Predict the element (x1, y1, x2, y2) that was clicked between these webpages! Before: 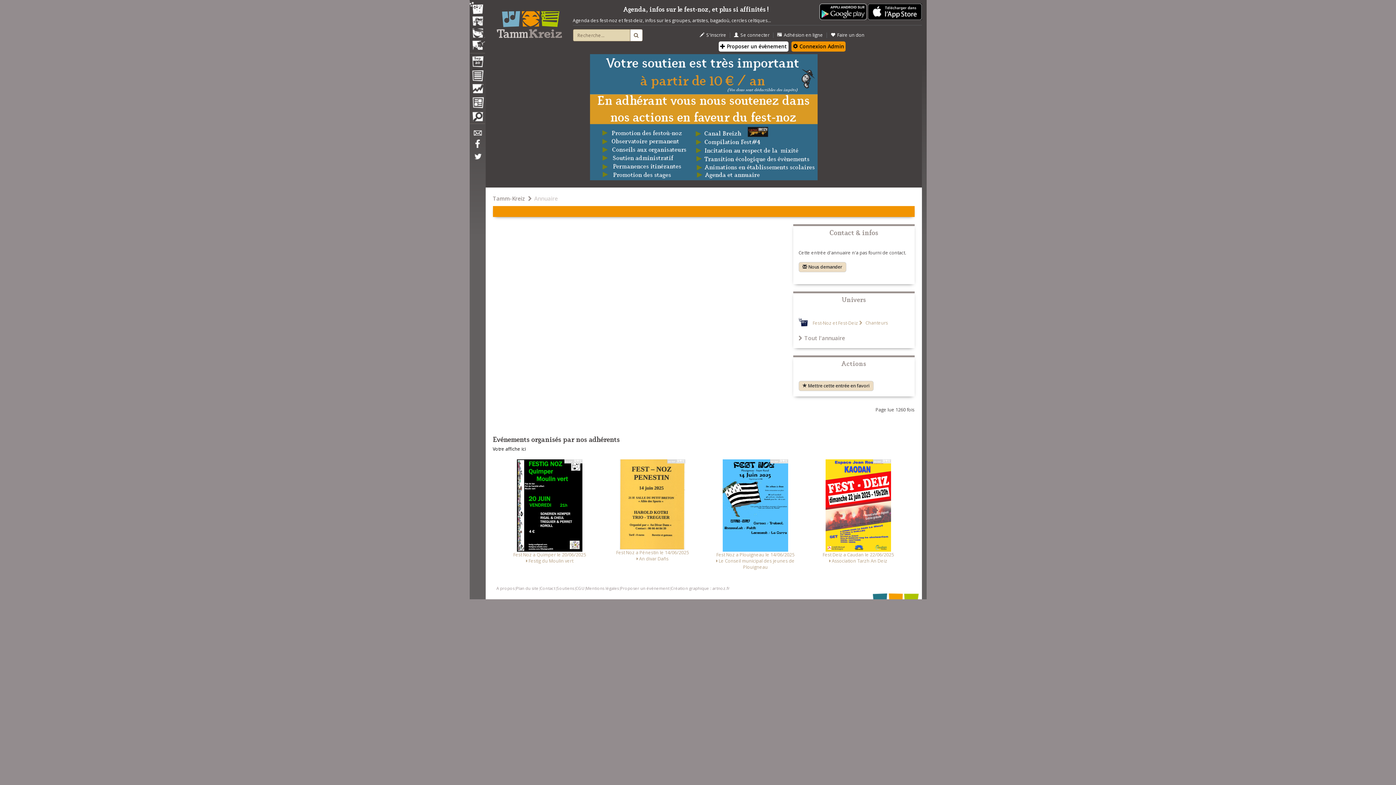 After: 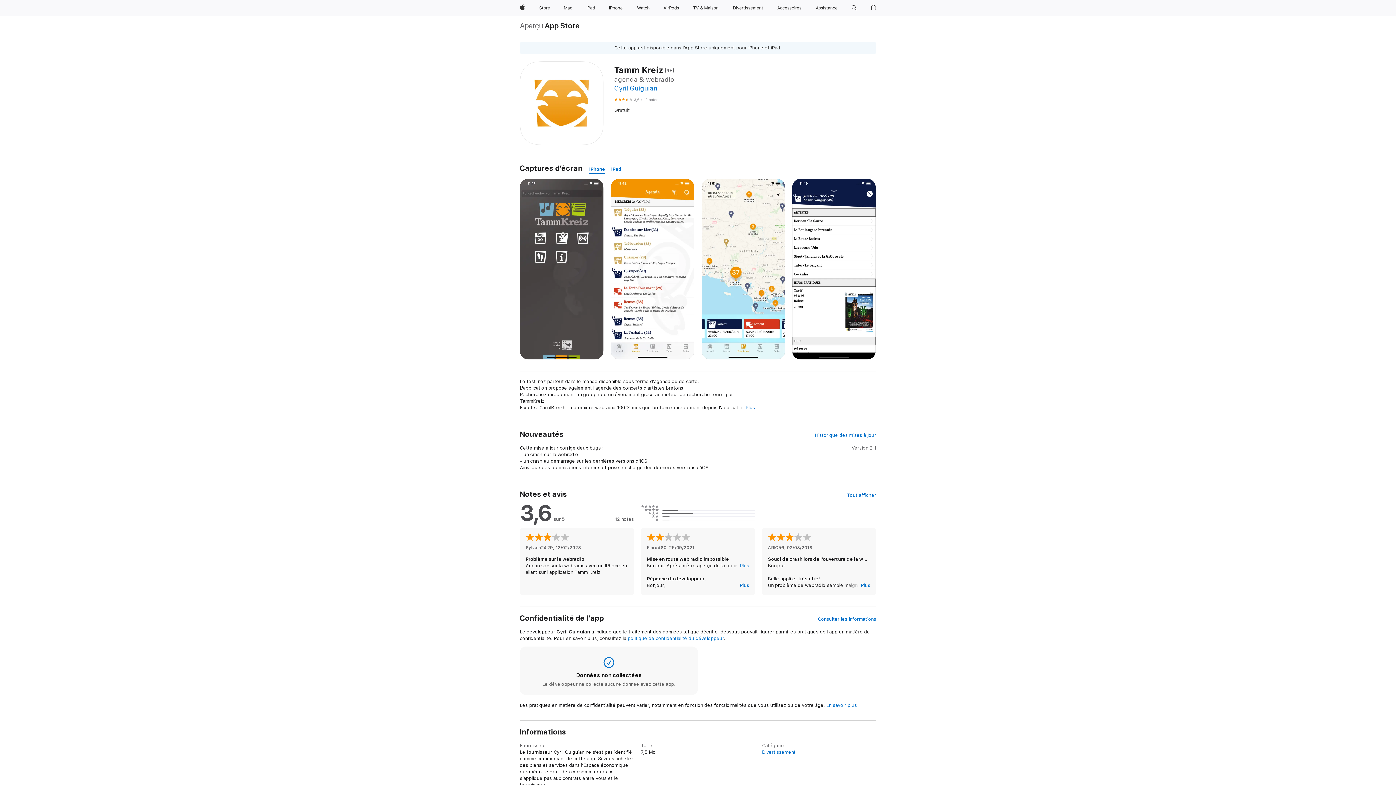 Action: bbox: (867, 8, 922, 14)